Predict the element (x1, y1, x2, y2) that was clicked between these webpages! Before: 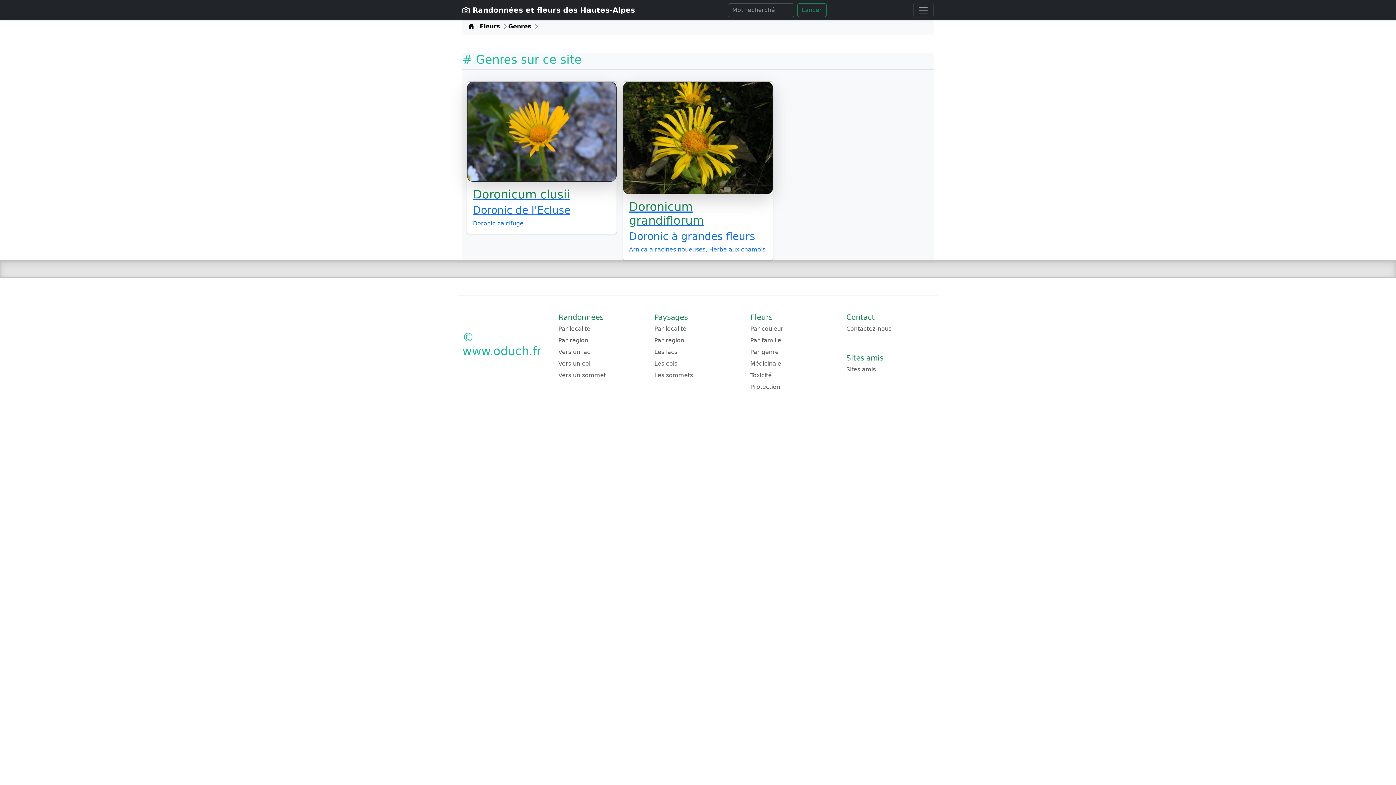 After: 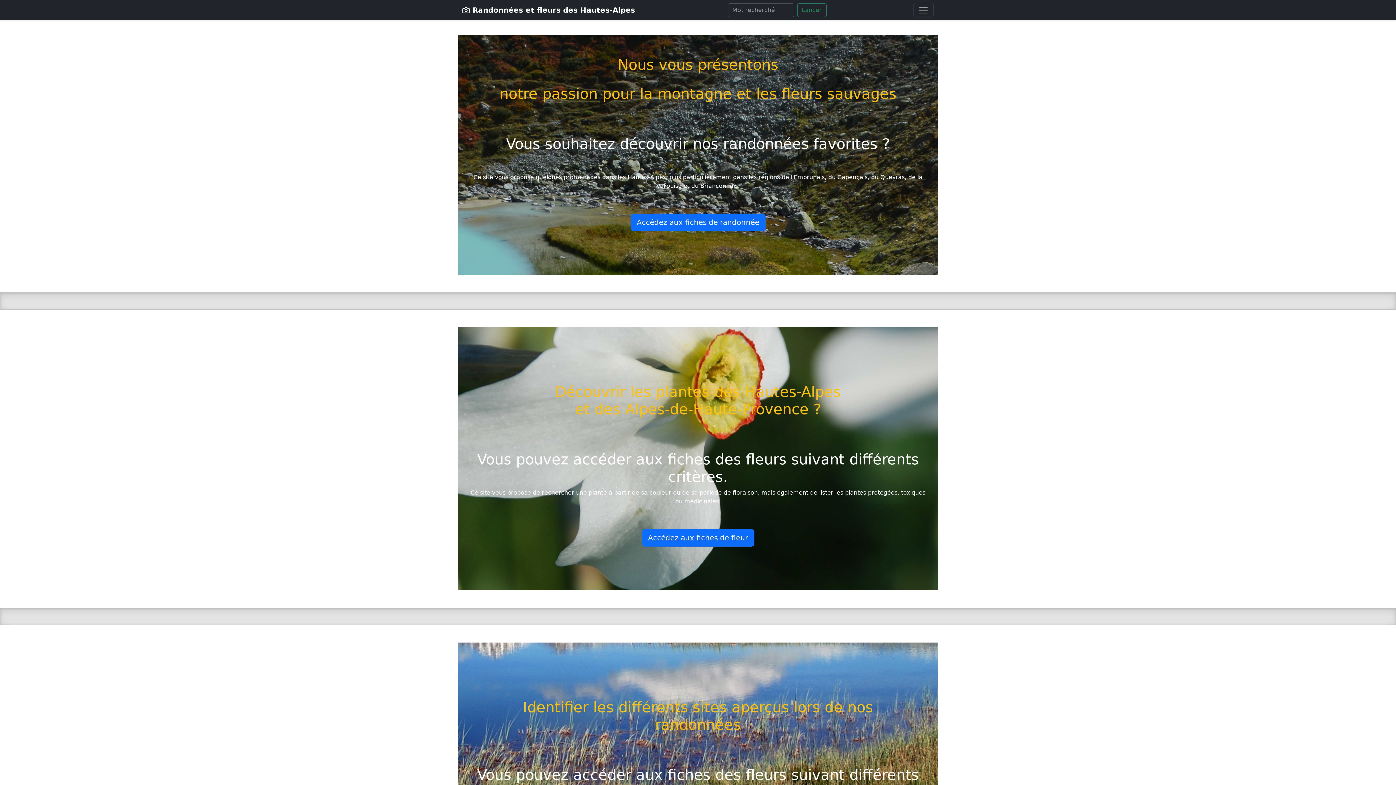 Action: label: Home bbox: (468, 23, 474, 29)